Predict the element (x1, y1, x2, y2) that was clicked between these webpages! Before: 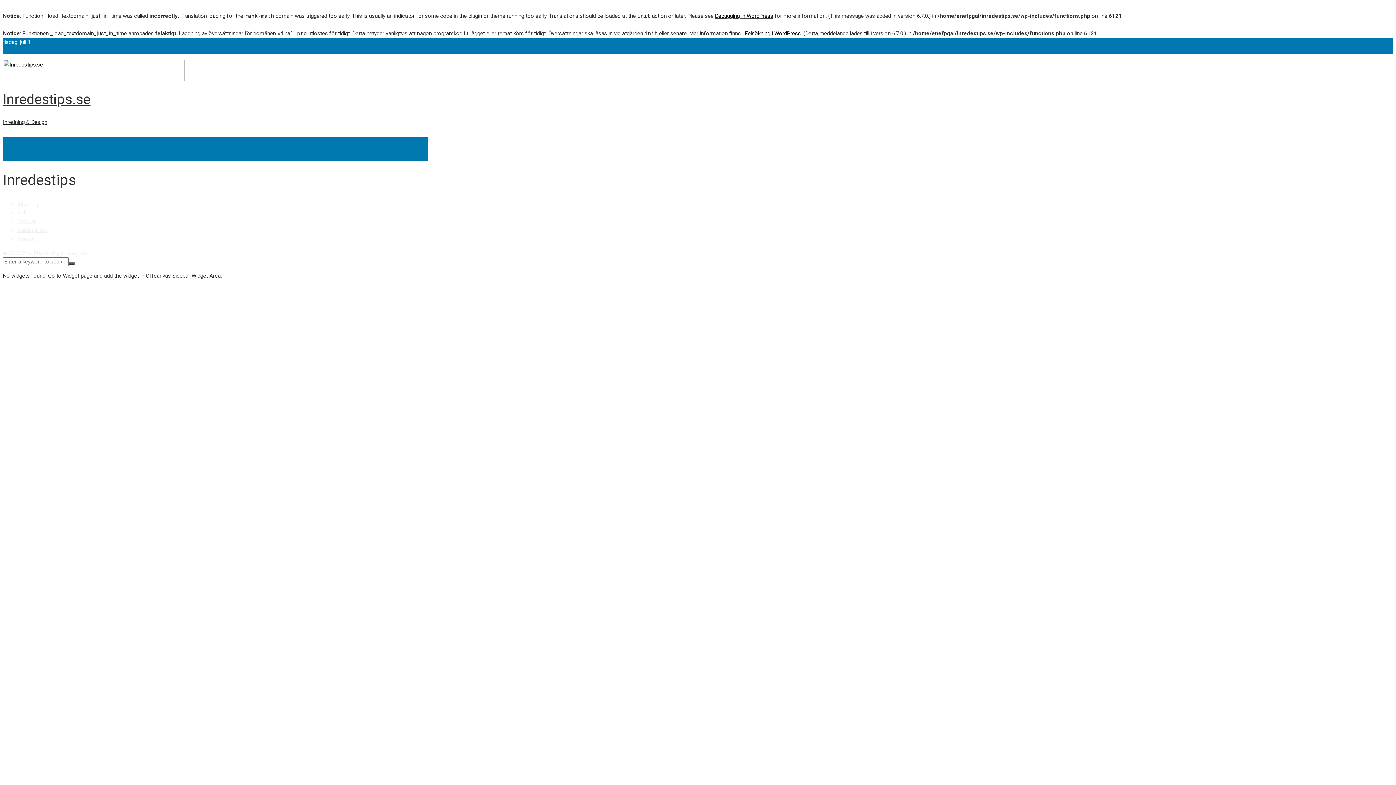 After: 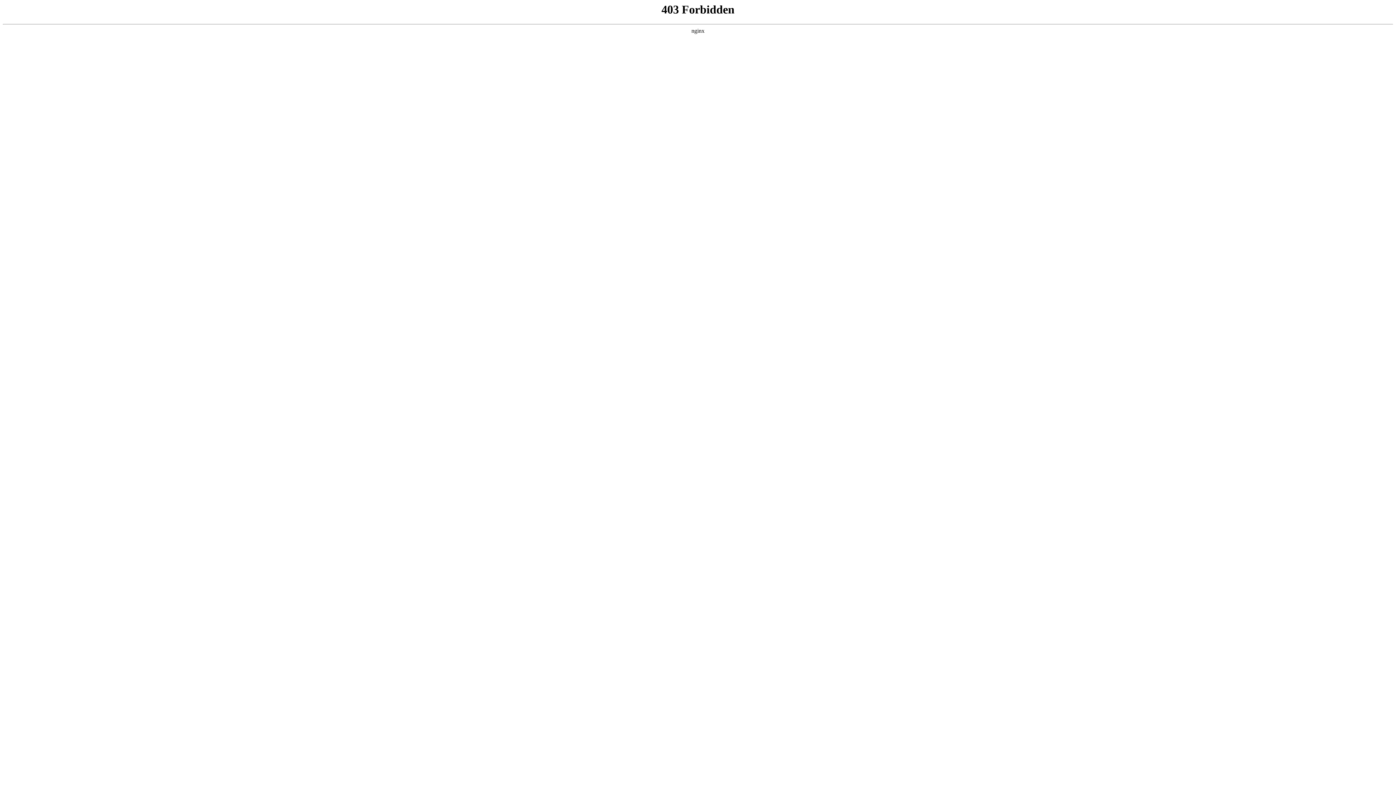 Action: label: Debugging in WordPress bbox: (715, 12, 773, 19)